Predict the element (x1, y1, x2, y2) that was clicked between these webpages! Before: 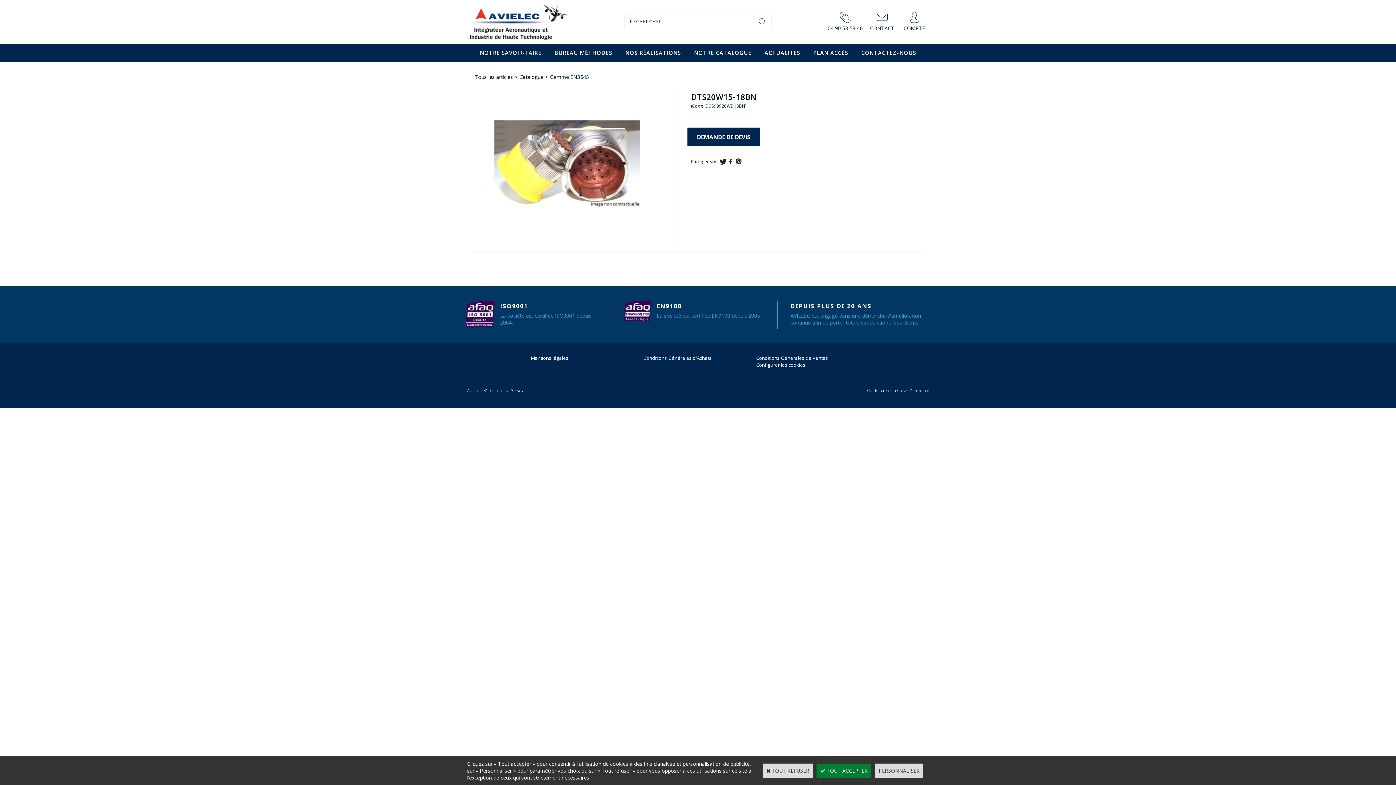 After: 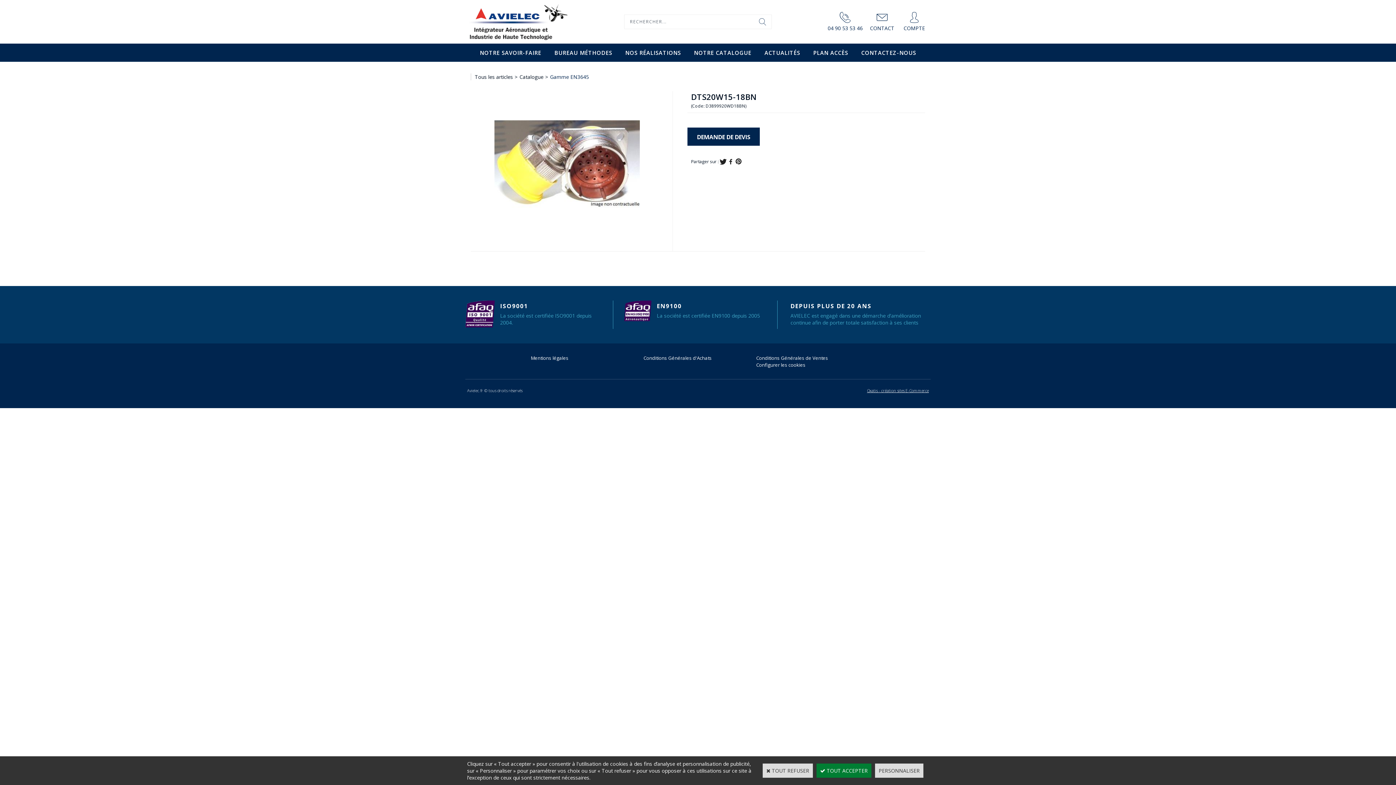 Action: bbox: (865, 386, 930, 395) label: Oxatis - création sites E-Commerce